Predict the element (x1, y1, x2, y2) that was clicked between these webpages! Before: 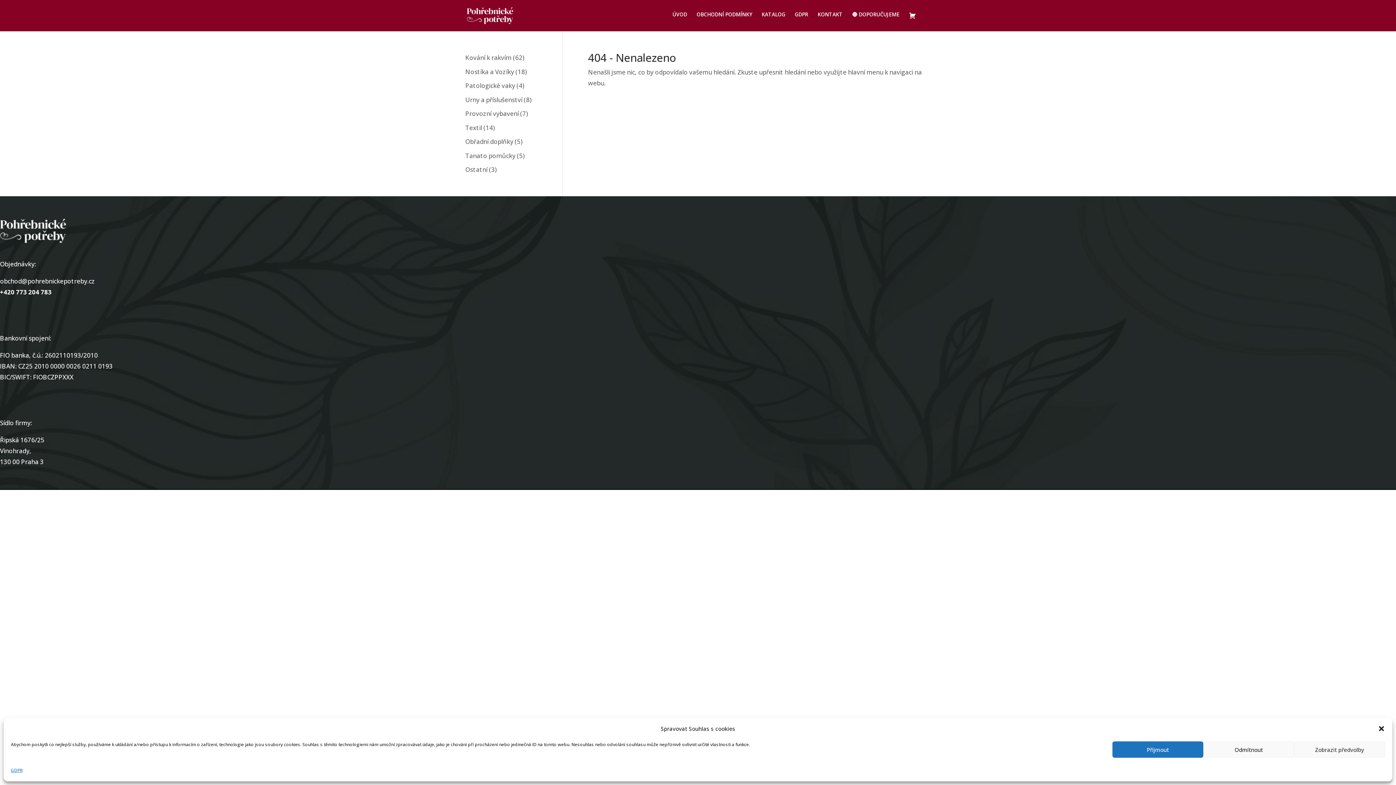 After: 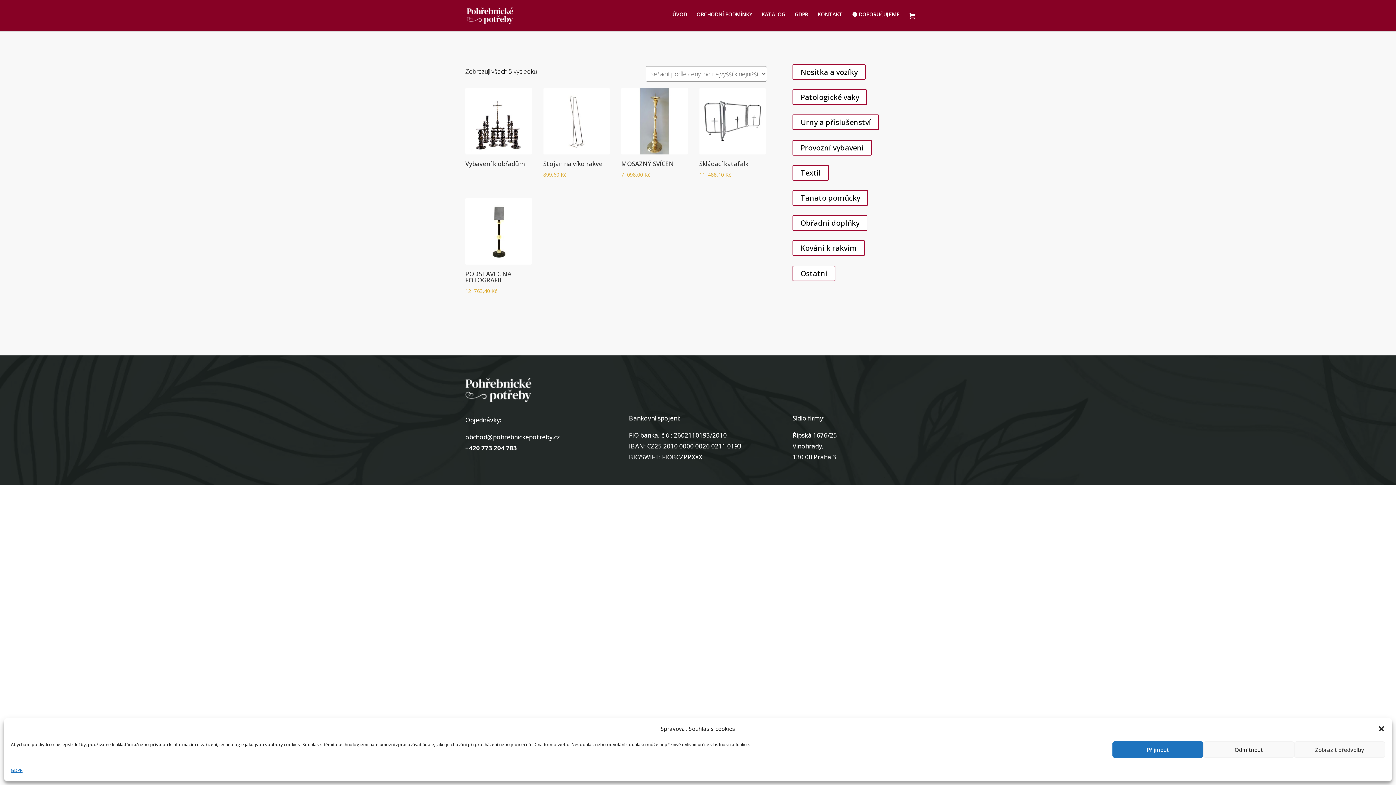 Action: label: Obřadní doplňky bbox: (465, 137, 513, 145)